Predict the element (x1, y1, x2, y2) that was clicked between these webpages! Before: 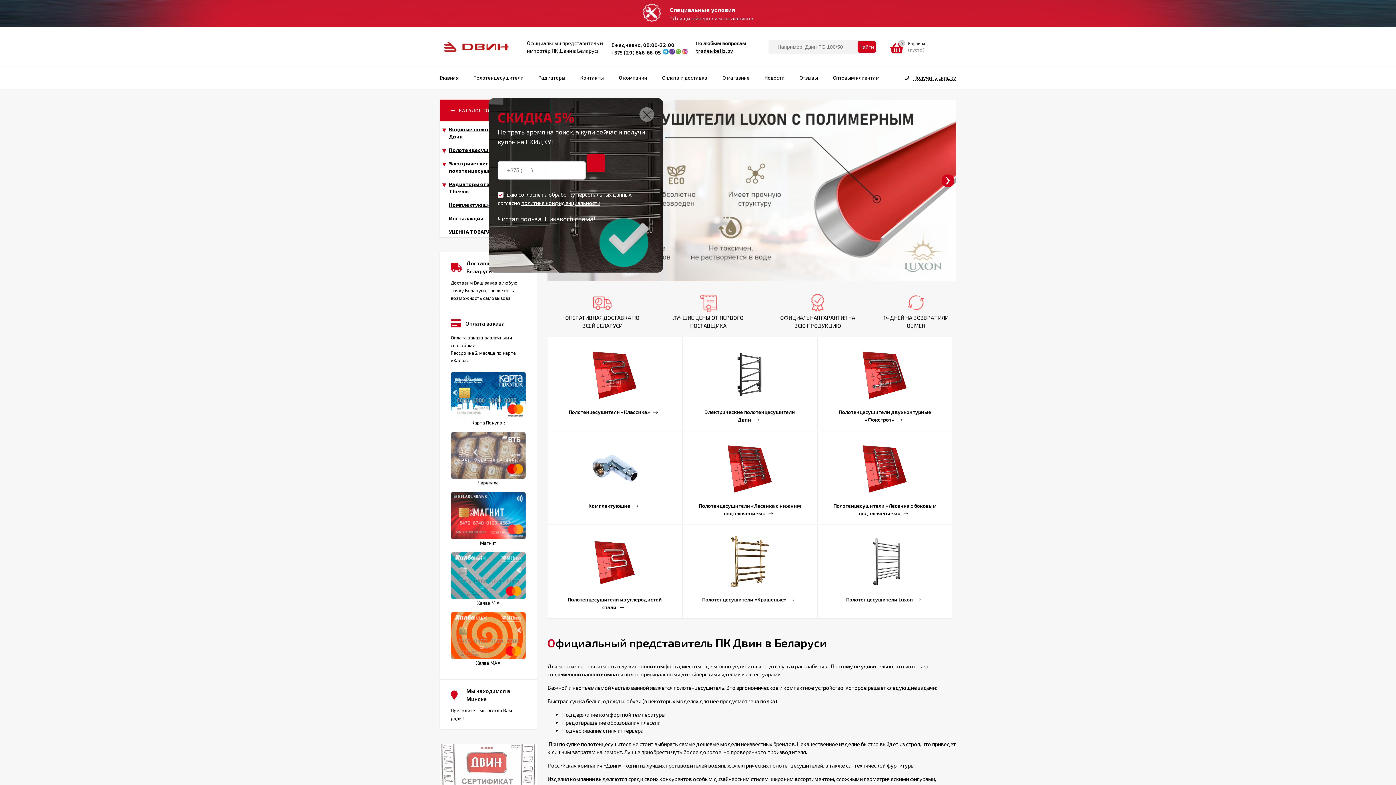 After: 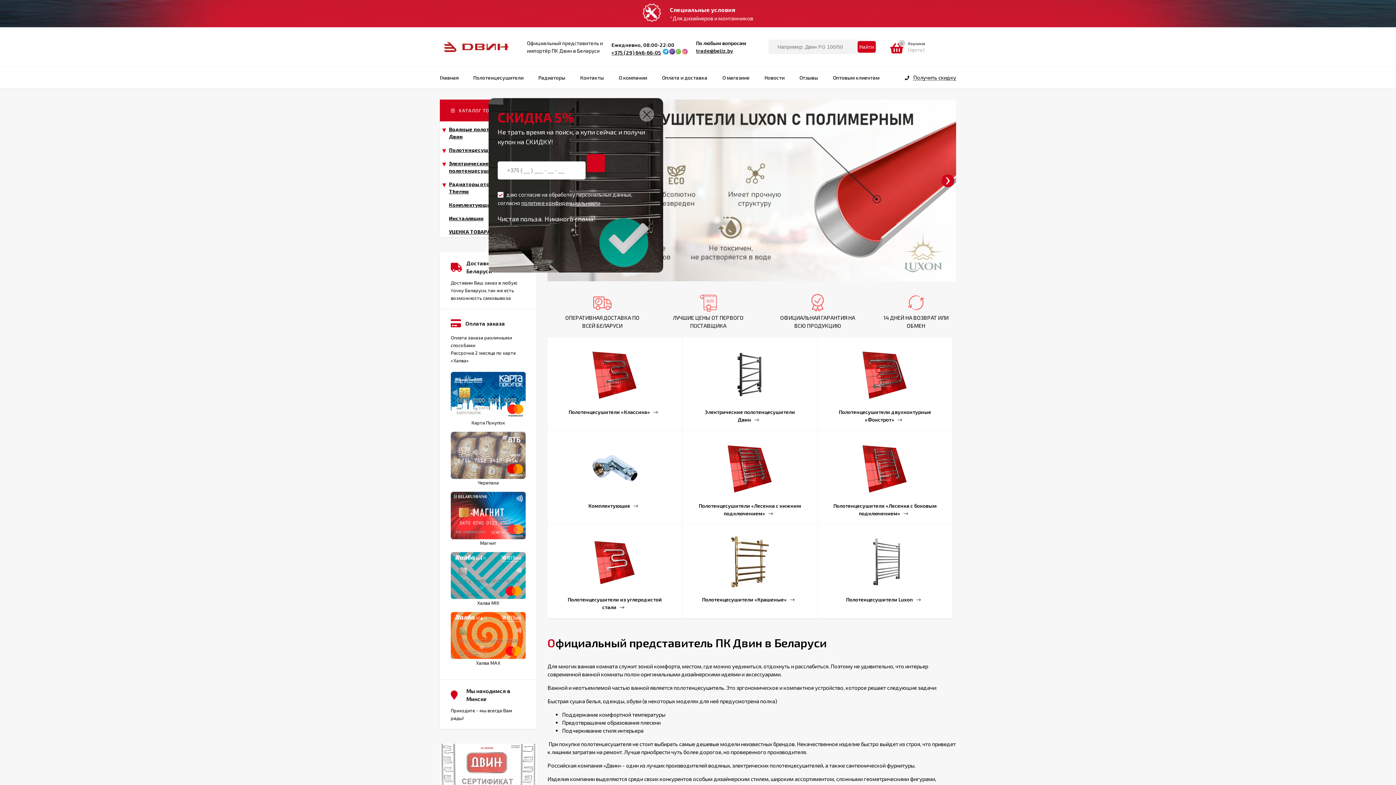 Action: label: Оплата и доставка bbox: (654, 66, 714, 88)